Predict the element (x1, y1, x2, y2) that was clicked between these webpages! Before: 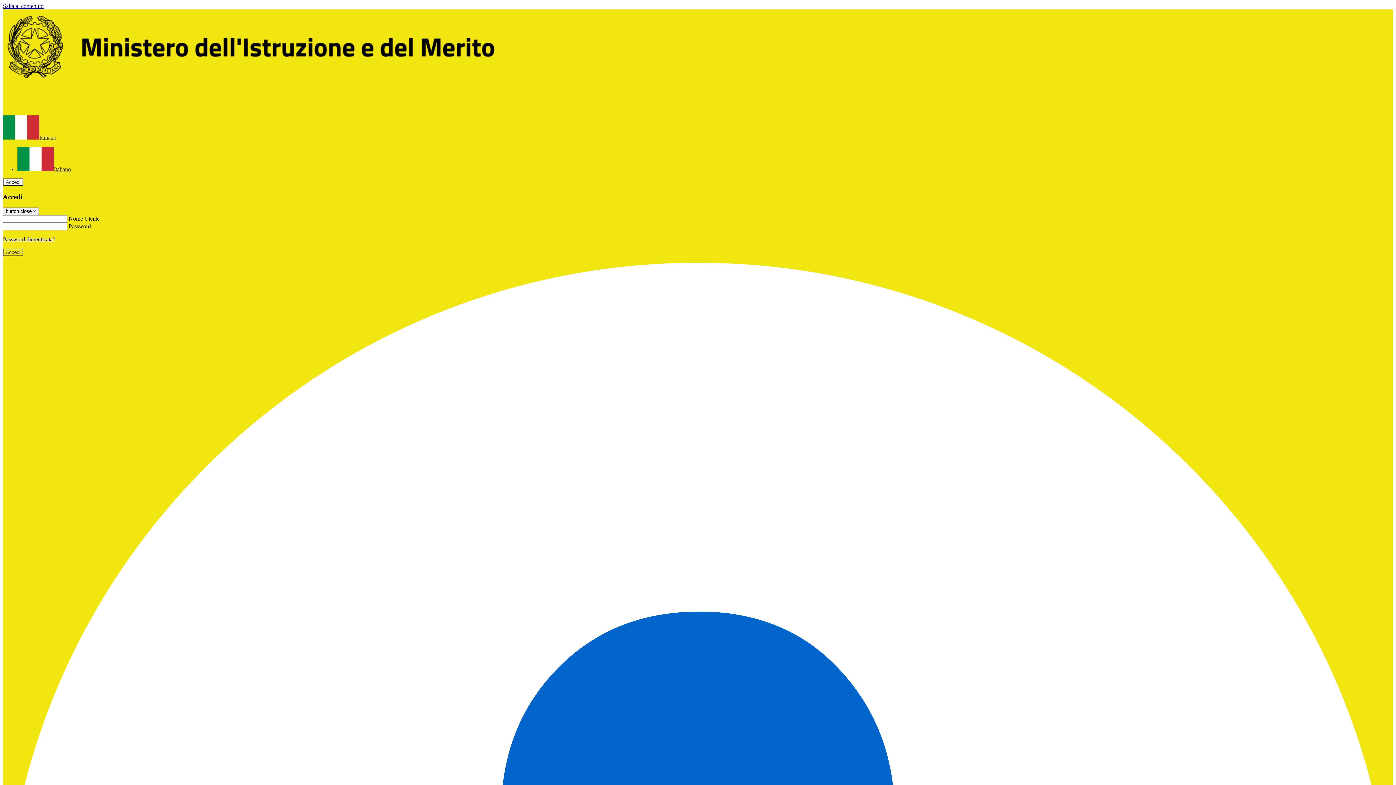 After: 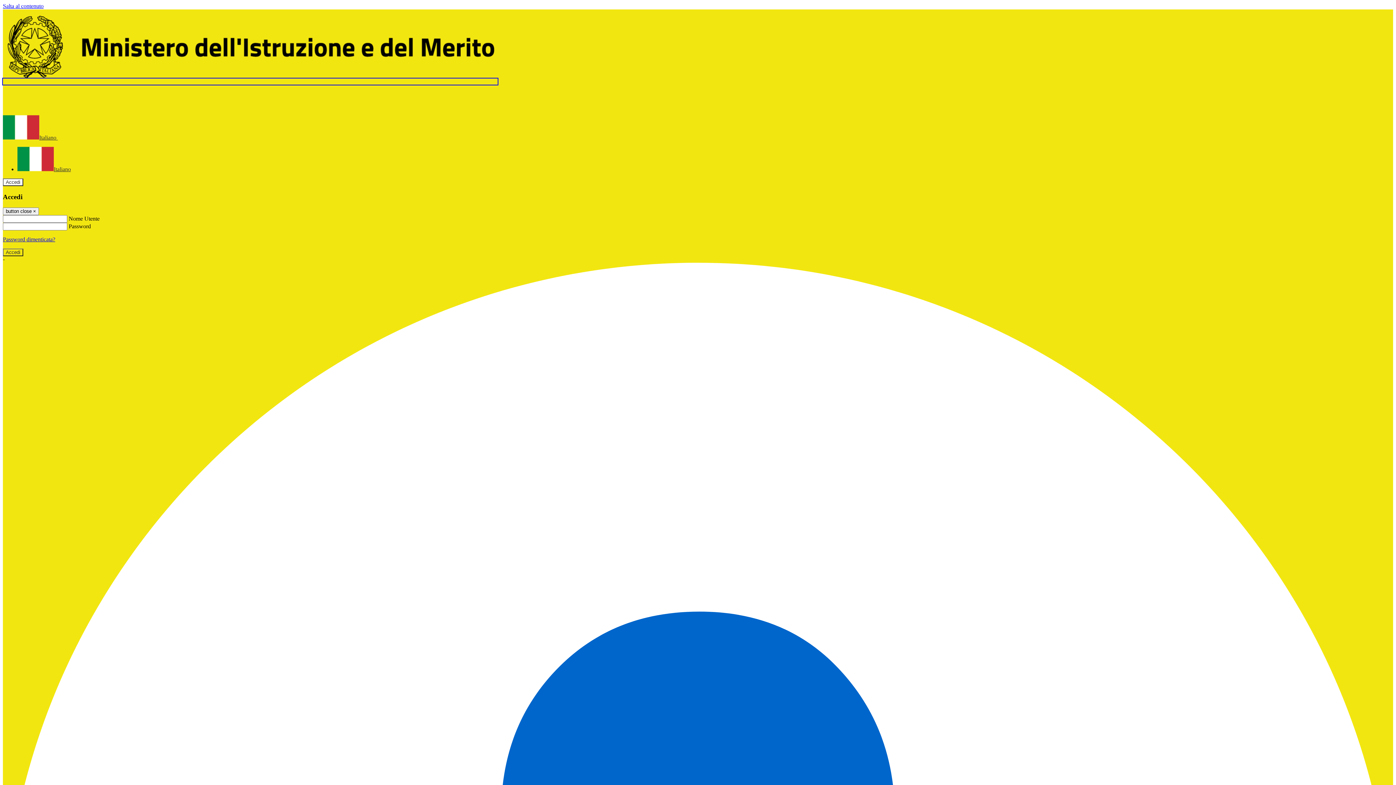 Action: bbox: (2, 78, 497, 84)